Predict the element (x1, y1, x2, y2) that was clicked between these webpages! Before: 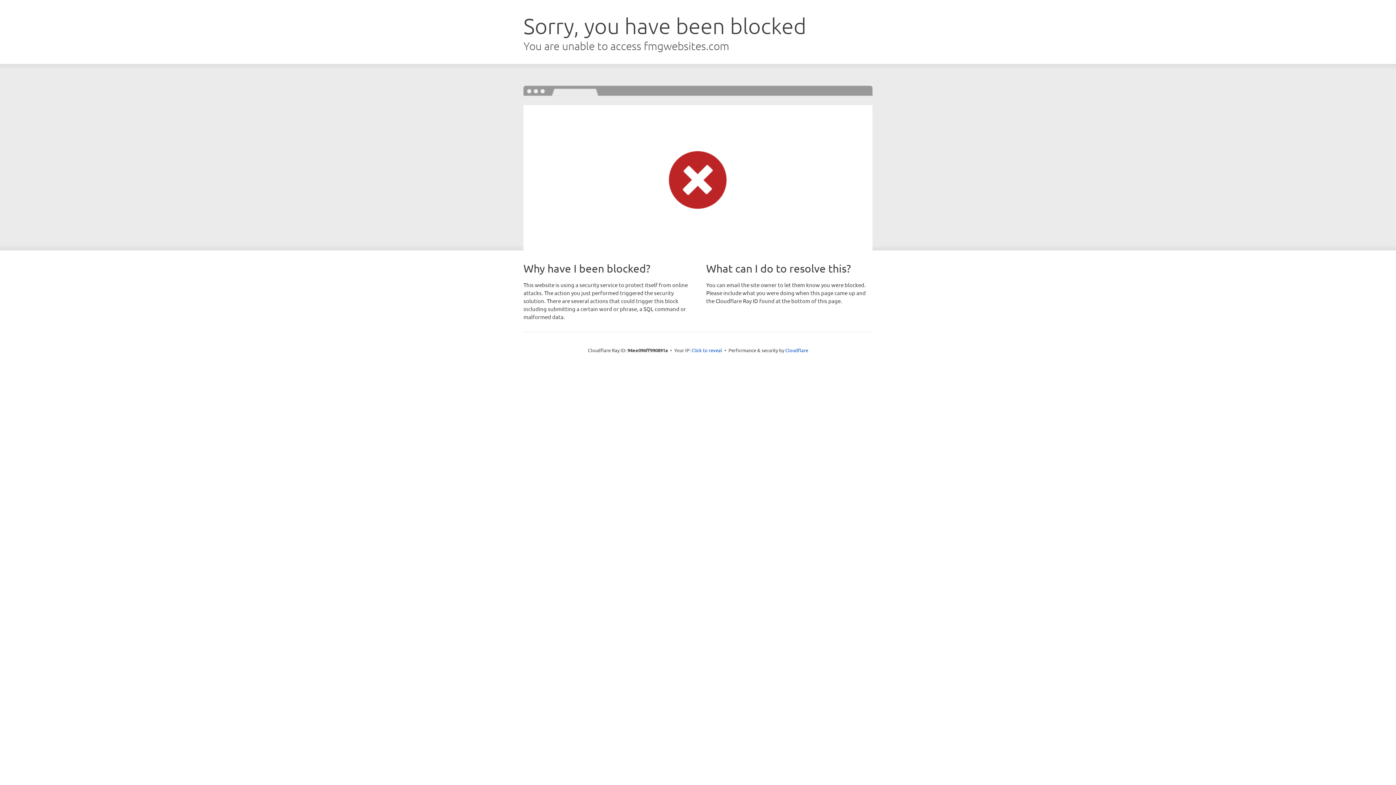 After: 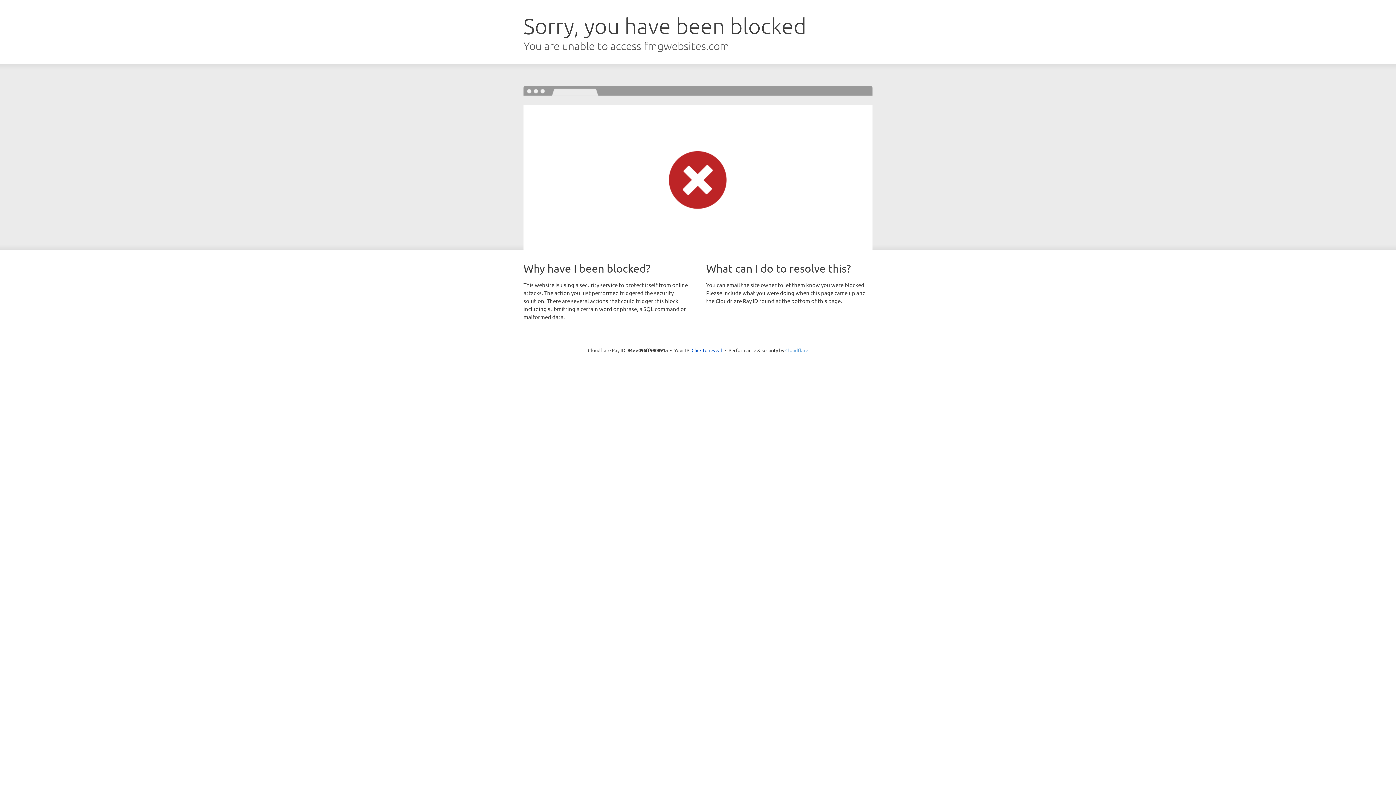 Action: label: Cloudflare bbox: (785, 347, 808, 353)